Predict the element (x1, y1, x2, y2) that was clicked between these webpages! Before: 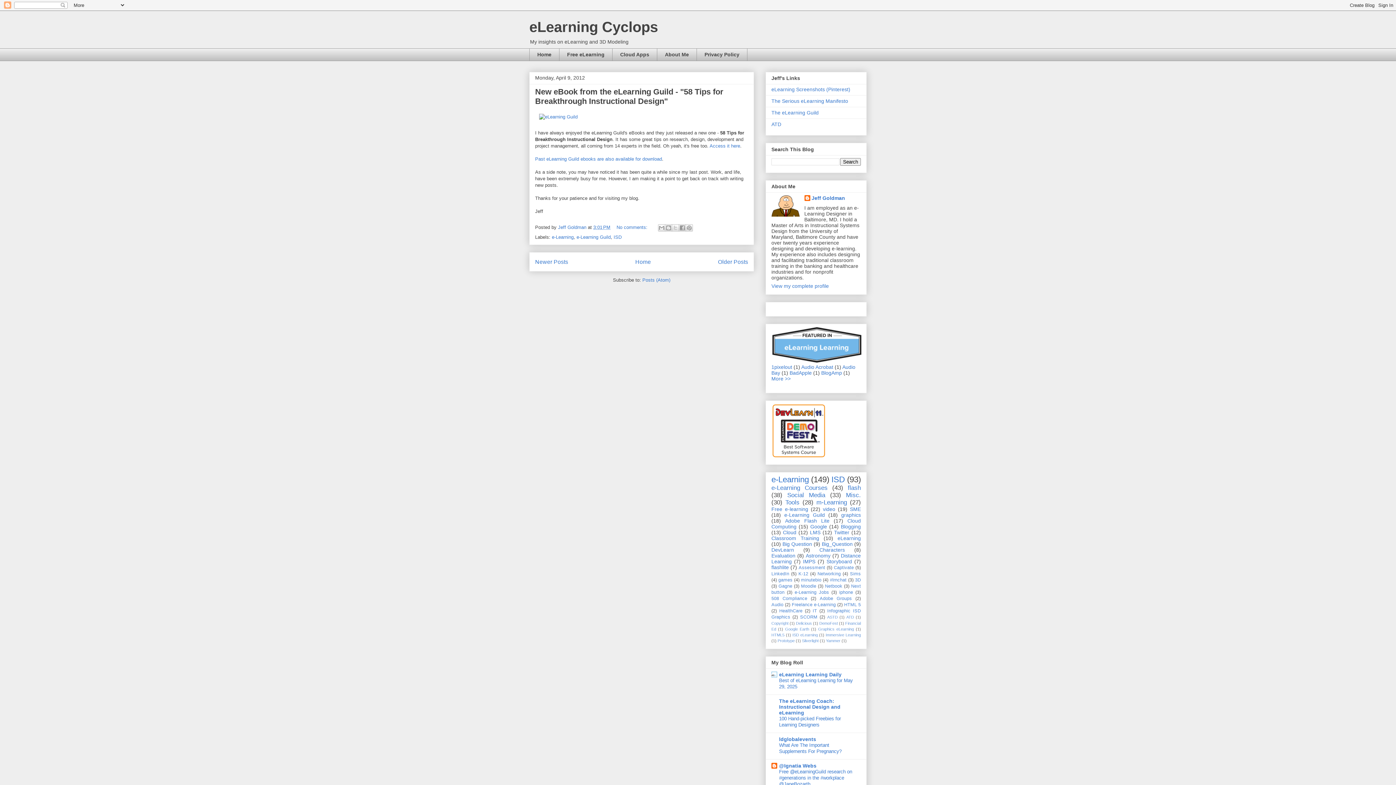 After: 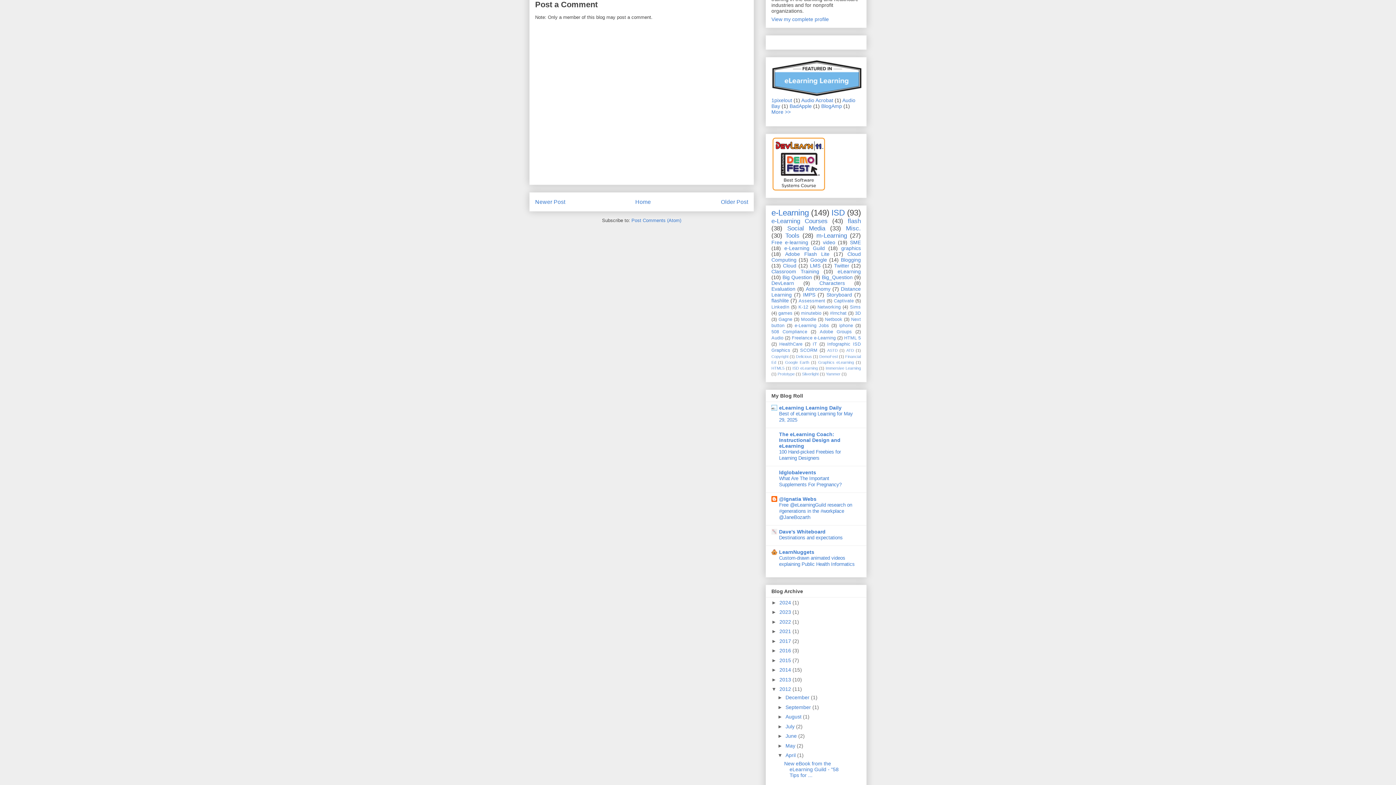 Action: bbox: (616, 224, 649, 230) label: No comments: 